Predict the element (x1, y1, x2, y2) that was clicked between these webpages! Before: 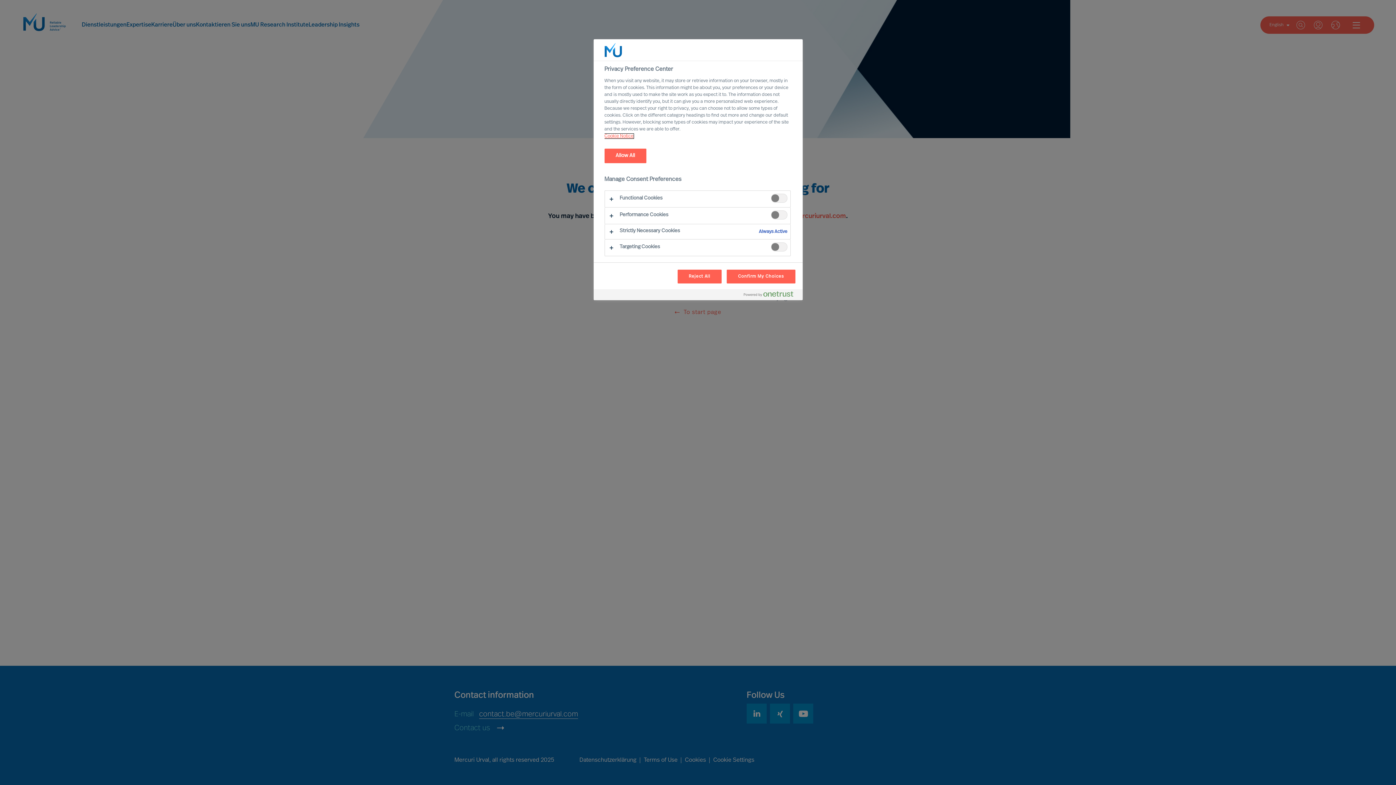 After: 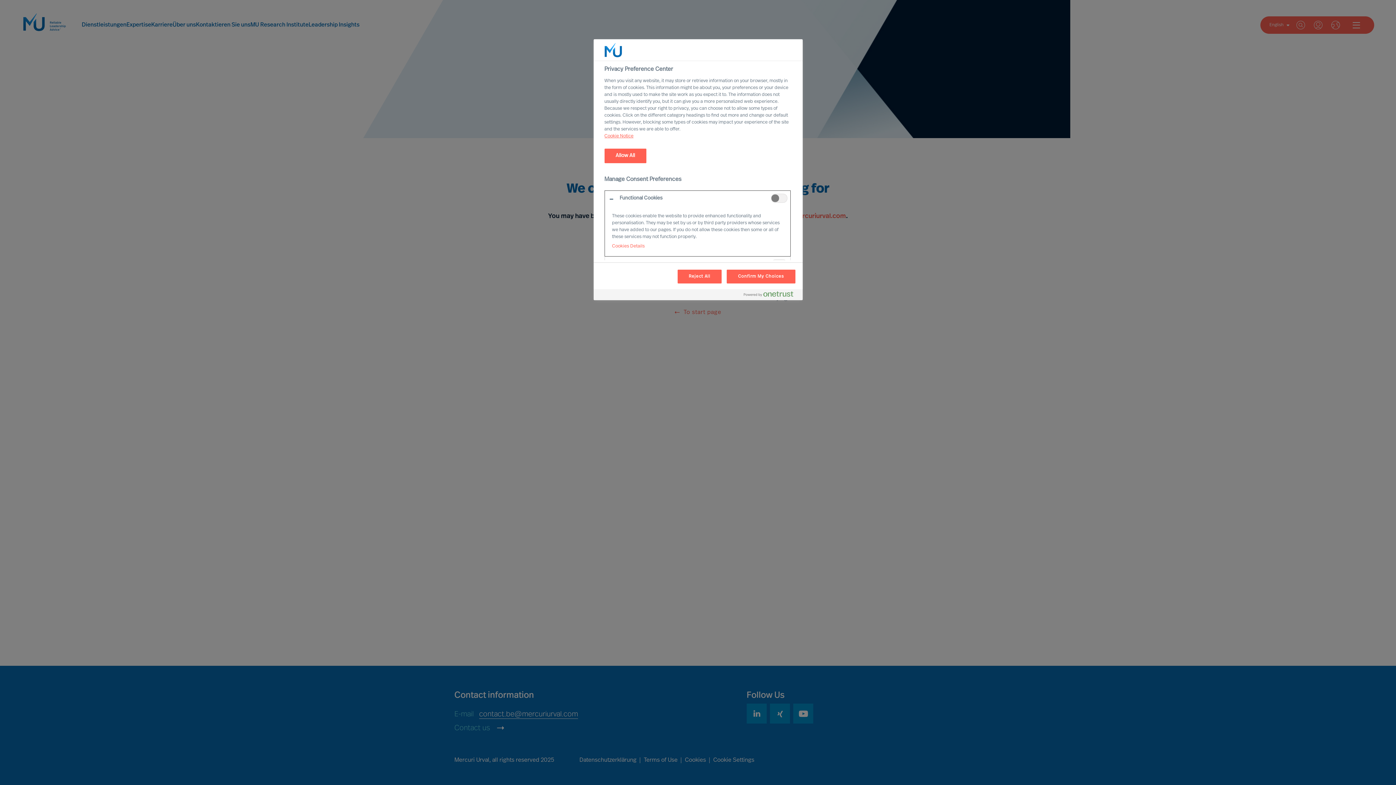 Action: bbox: (604, 190, 790, 207)